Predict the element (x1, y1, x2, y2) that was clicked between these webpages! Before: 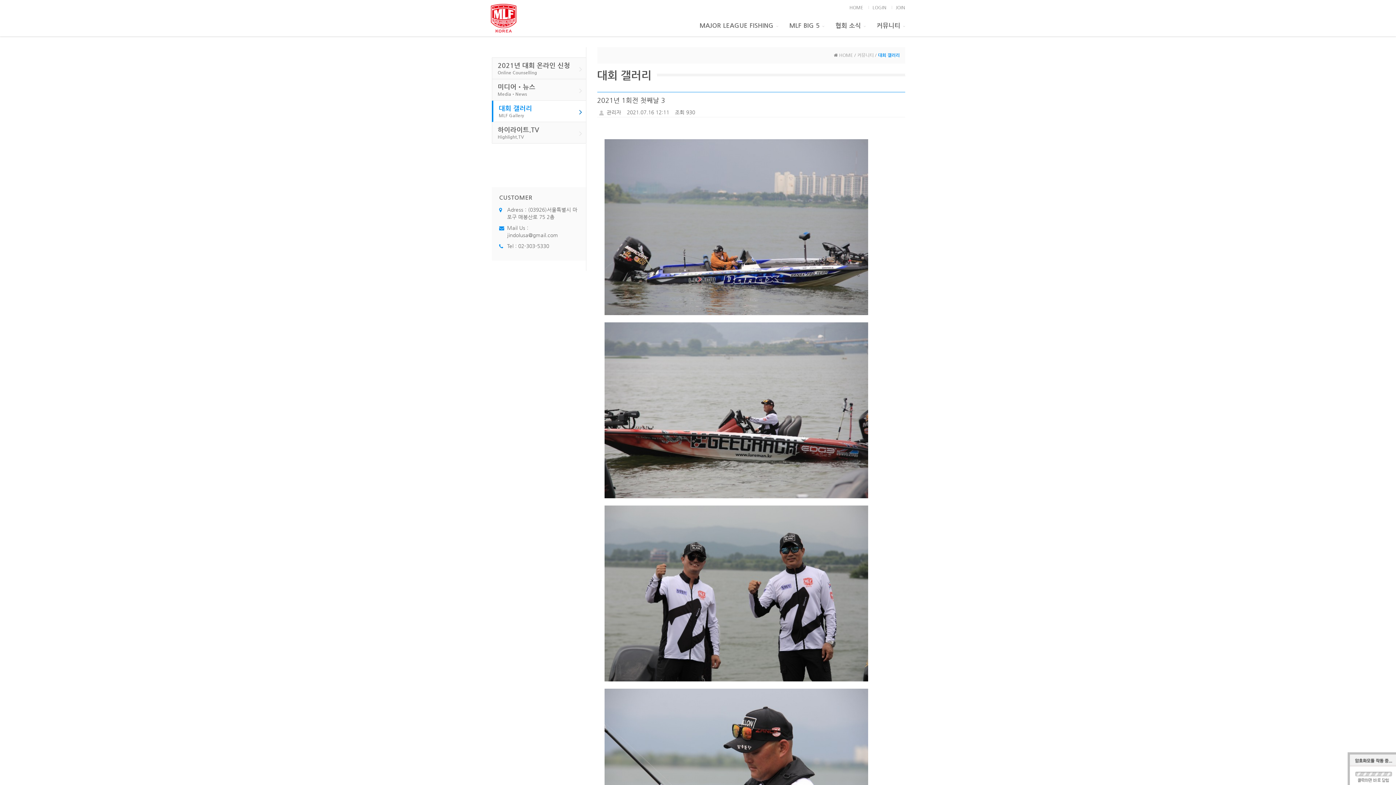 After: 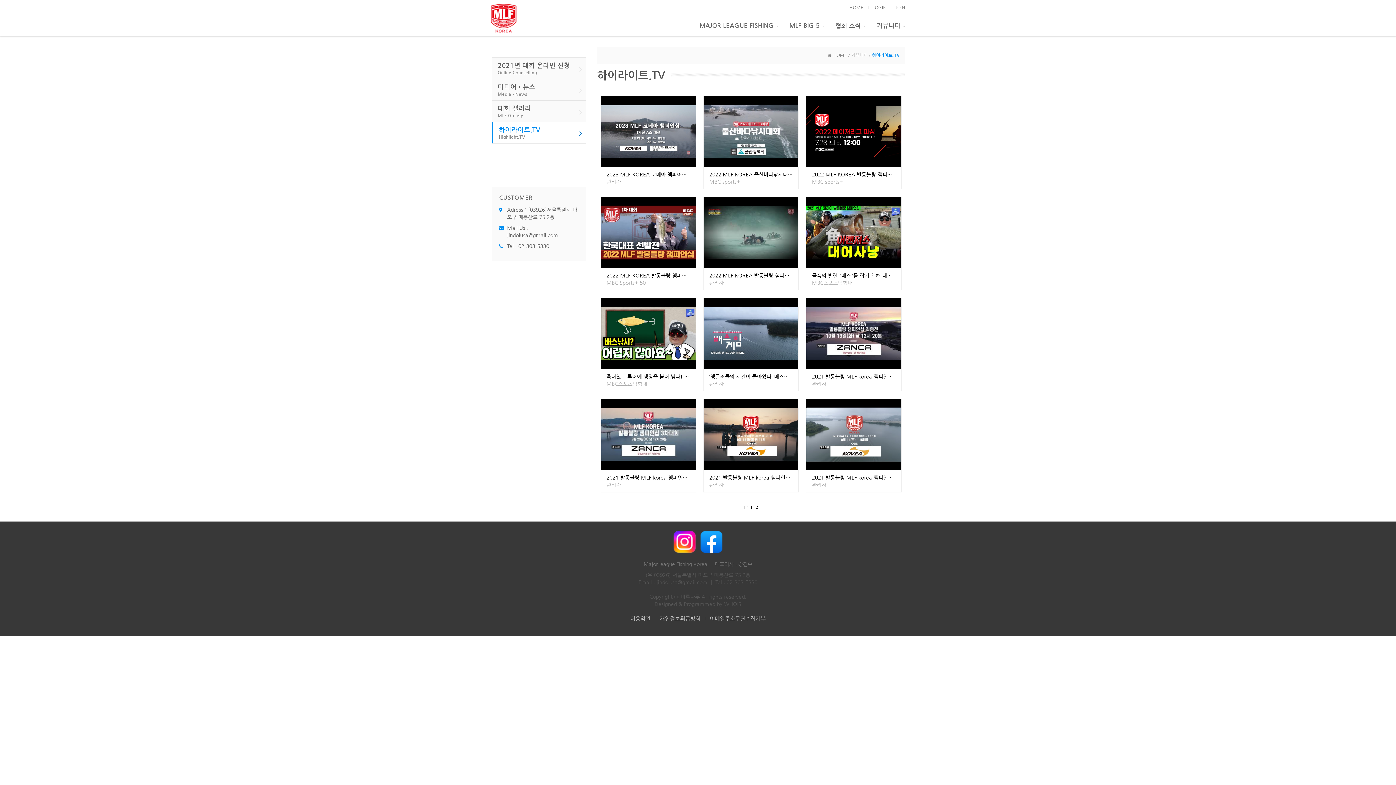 Action: label: 하이라이트.TV
Highlight.TV bbox: (492, 122, 586, 143)